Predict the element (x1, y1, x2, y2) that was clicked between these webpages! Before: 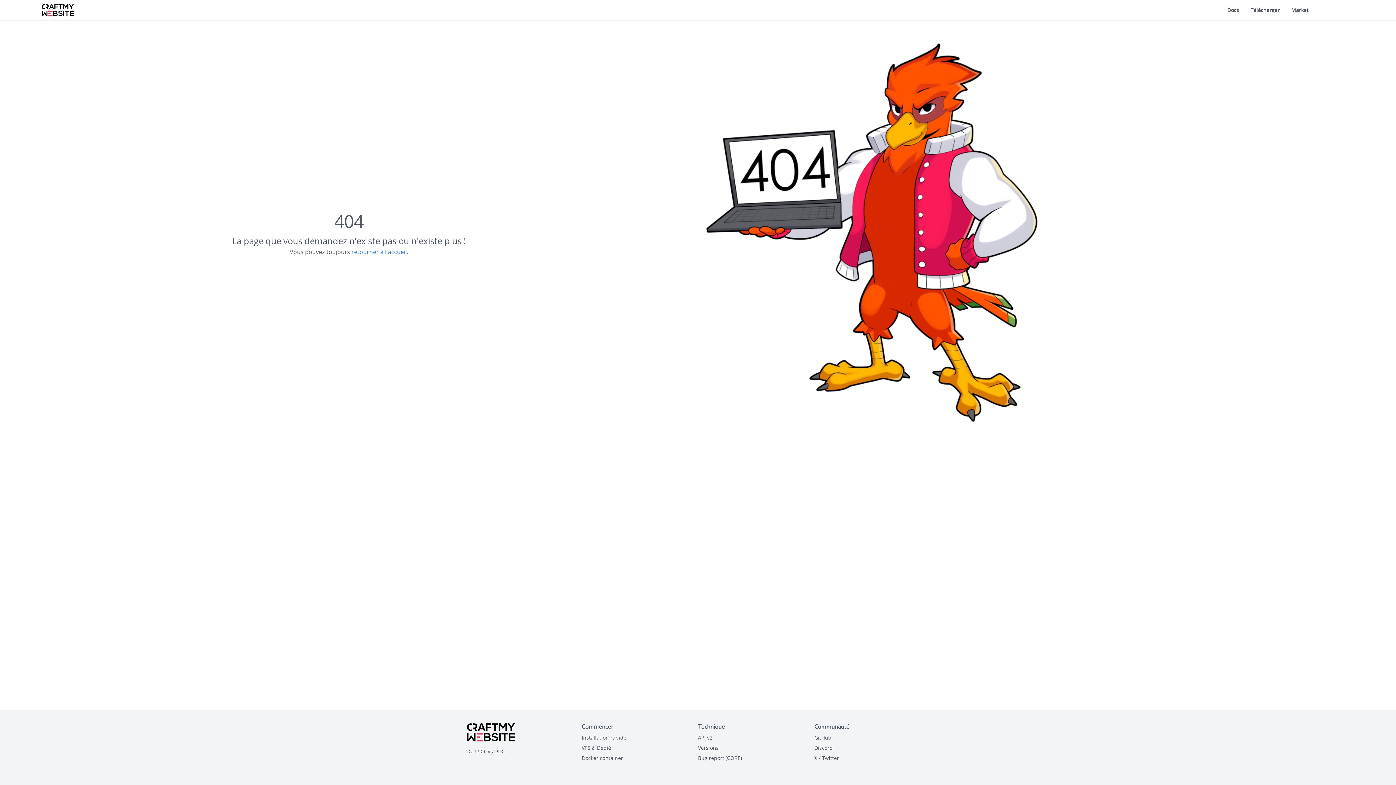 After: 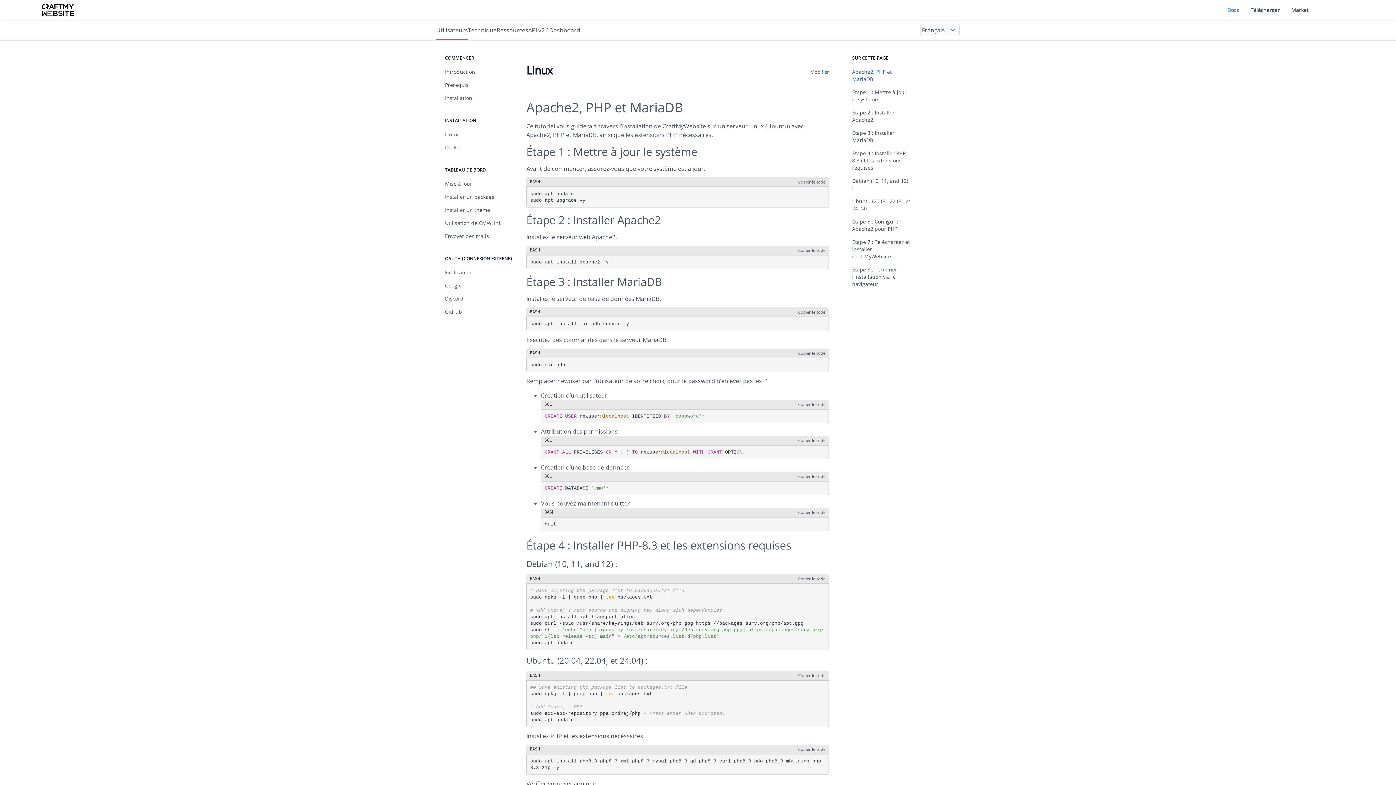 Action: label: VPS & Dedié bbox: (581, 744, 611, 751)